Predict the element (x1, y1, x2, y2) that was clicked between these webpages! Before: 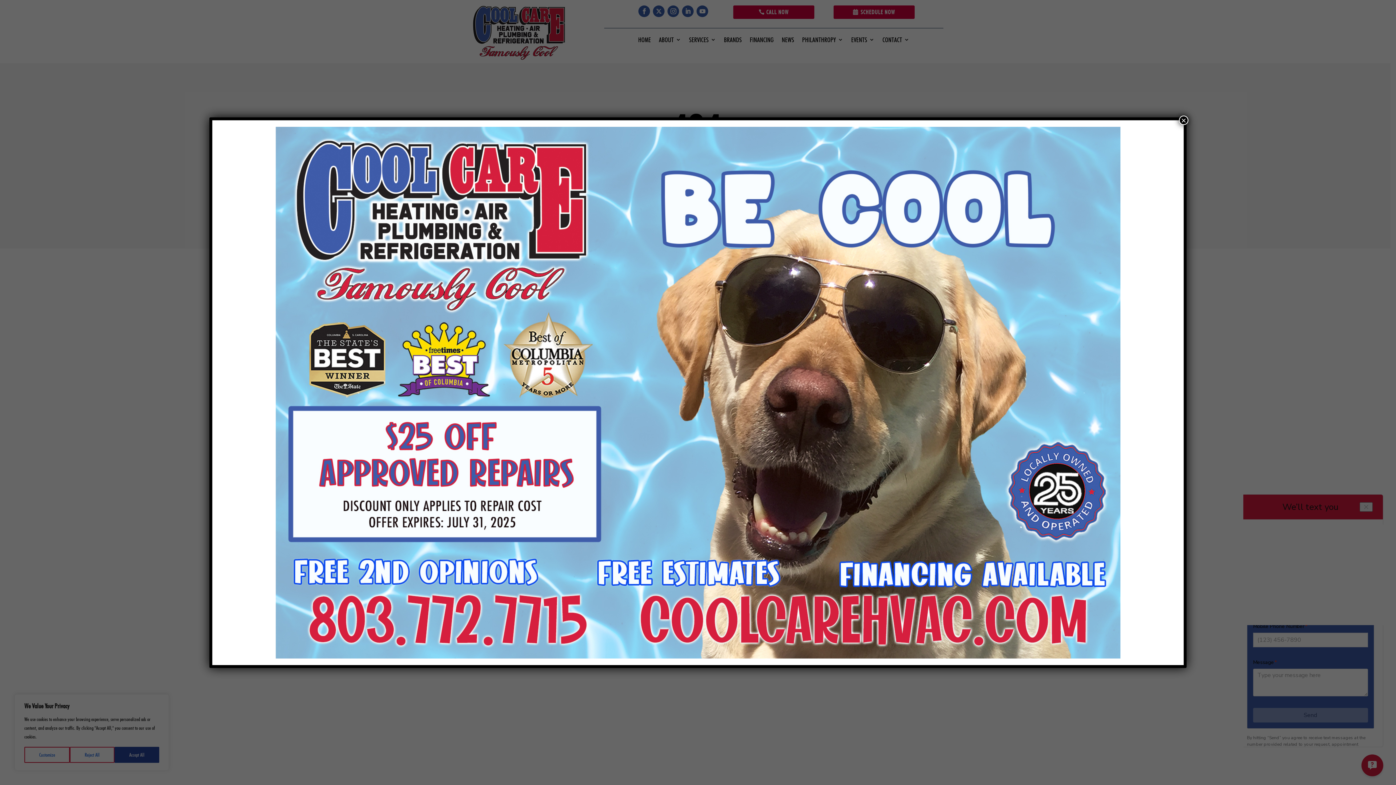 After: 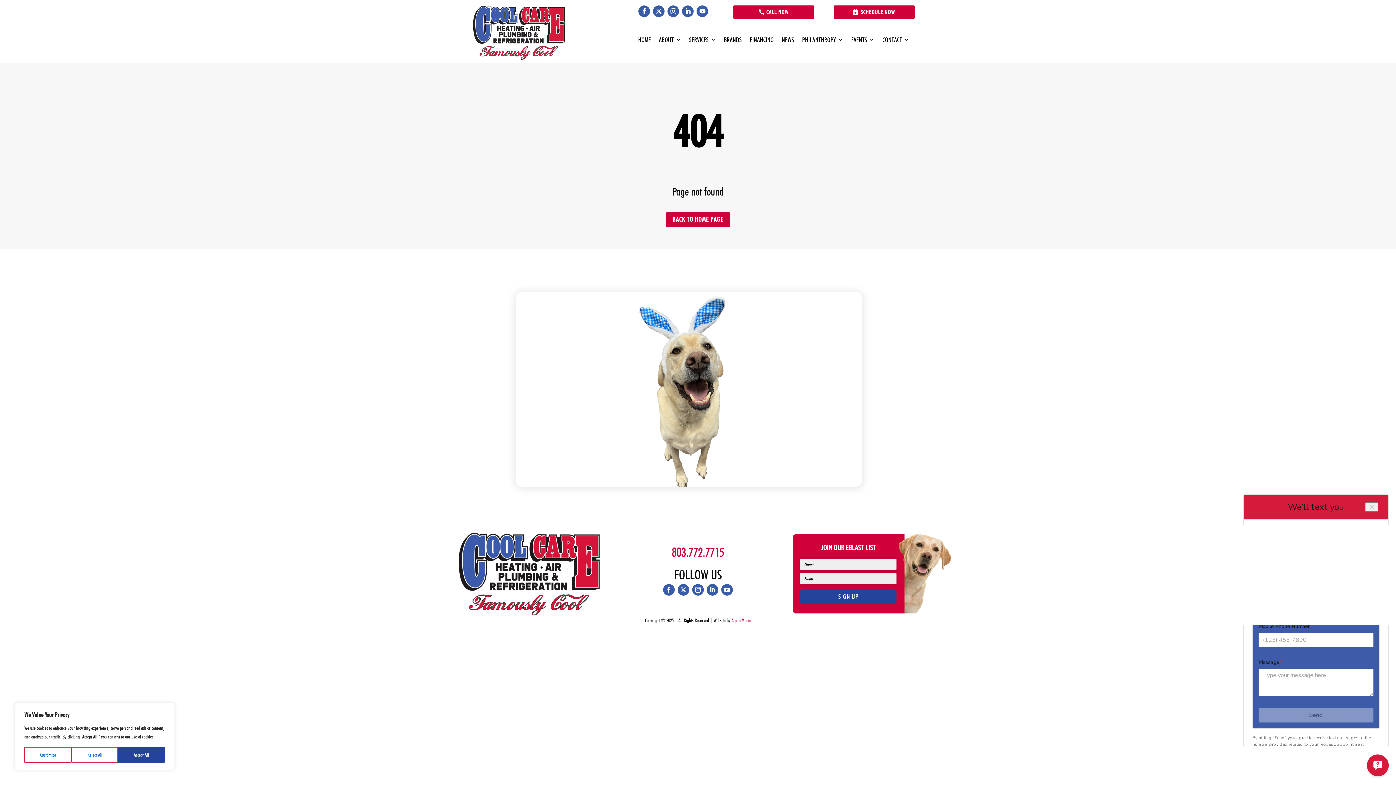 Action: bbox: (1179, 115, 1188, 124) label: Close